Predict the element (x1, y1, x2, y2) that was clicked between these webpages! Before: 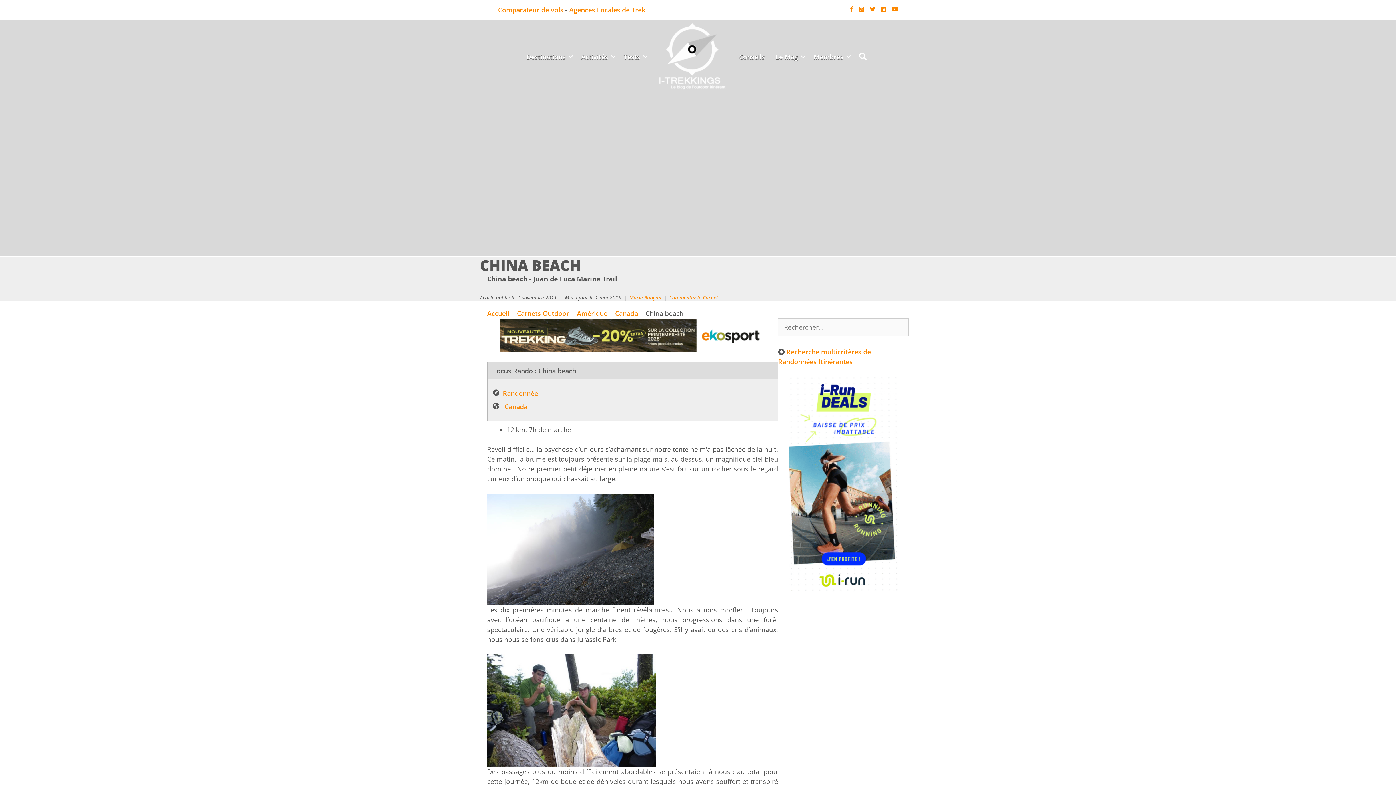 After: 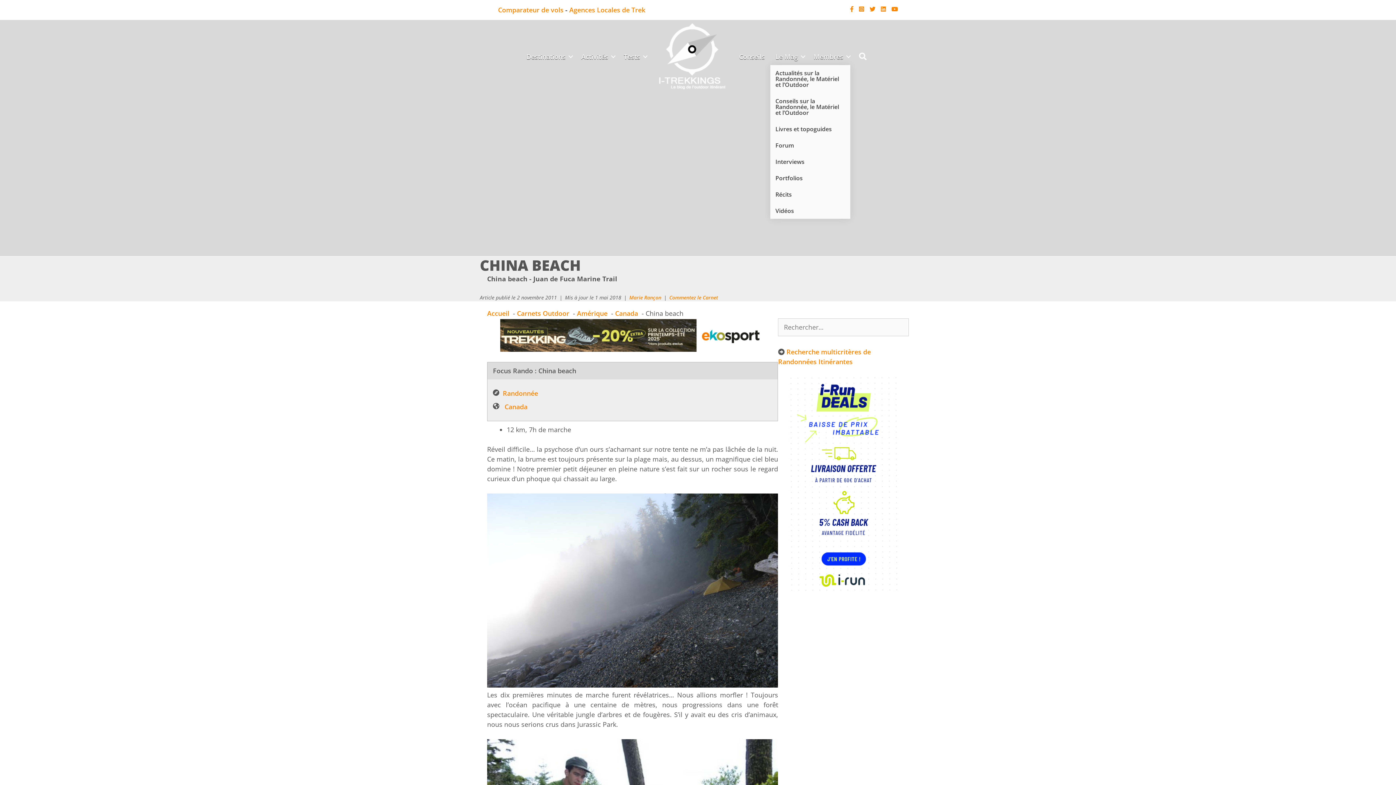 Action: bbox: (770, 48, 808, 64) label: Le Mag